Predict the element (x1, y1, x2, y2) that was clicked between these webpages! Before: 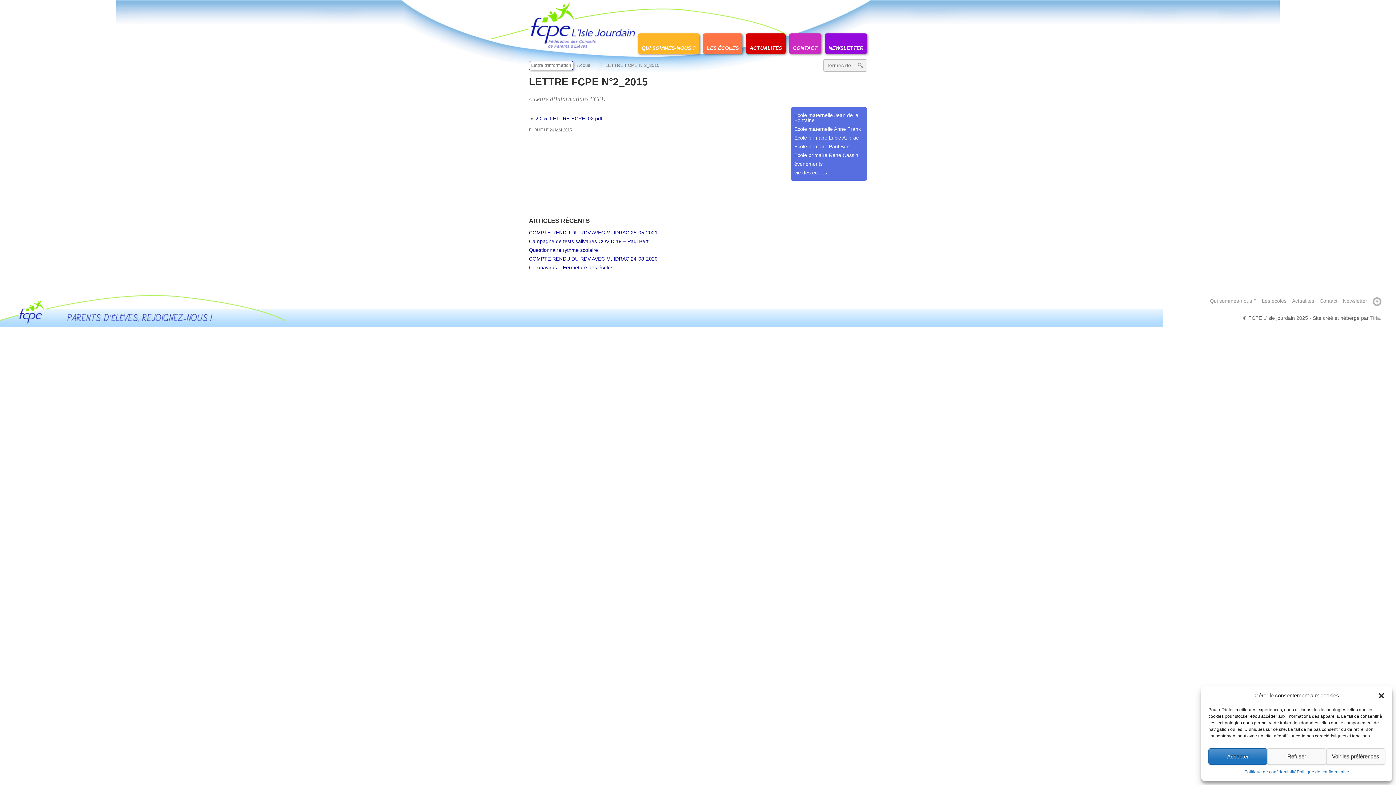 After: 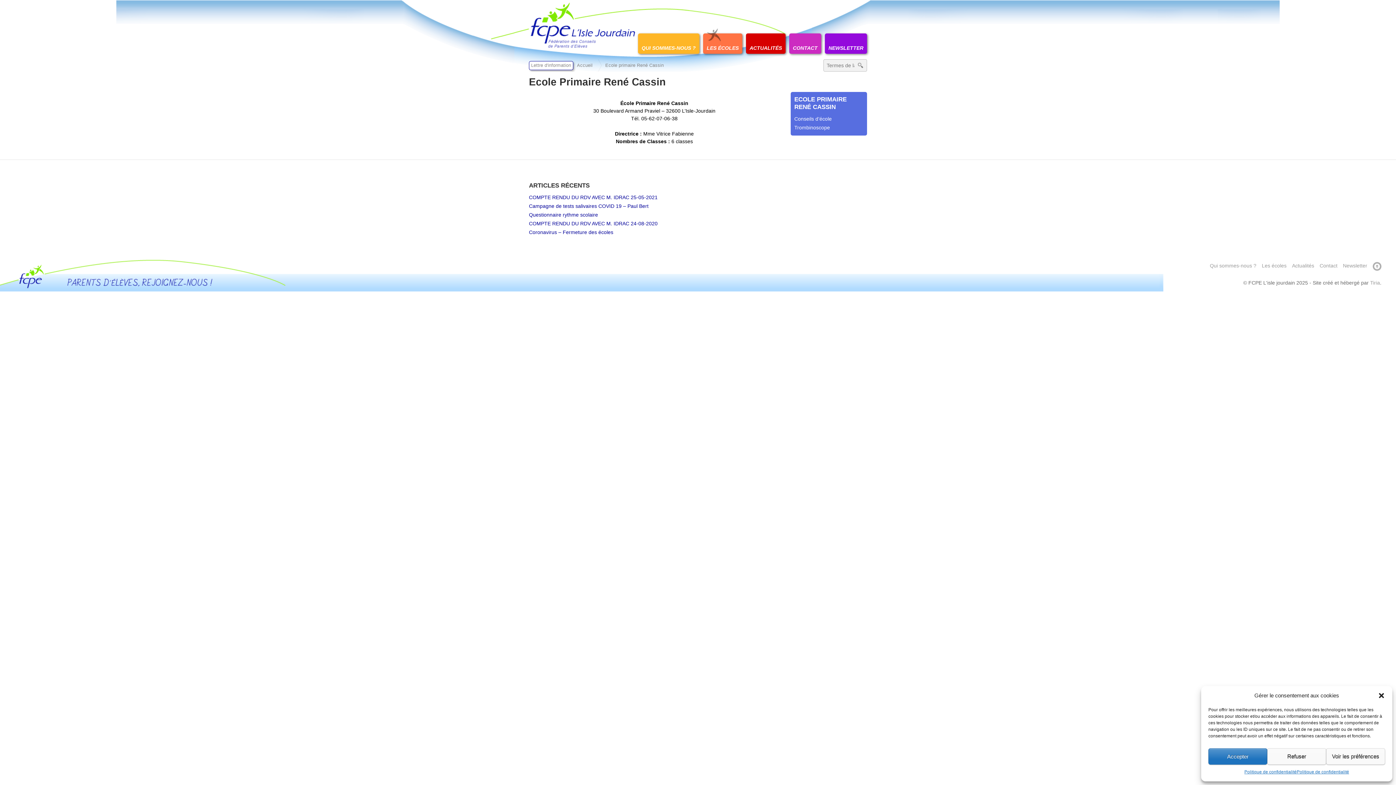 Action: label: Ecole primaire René Cassin bbox: (794, 150, 863, 159)